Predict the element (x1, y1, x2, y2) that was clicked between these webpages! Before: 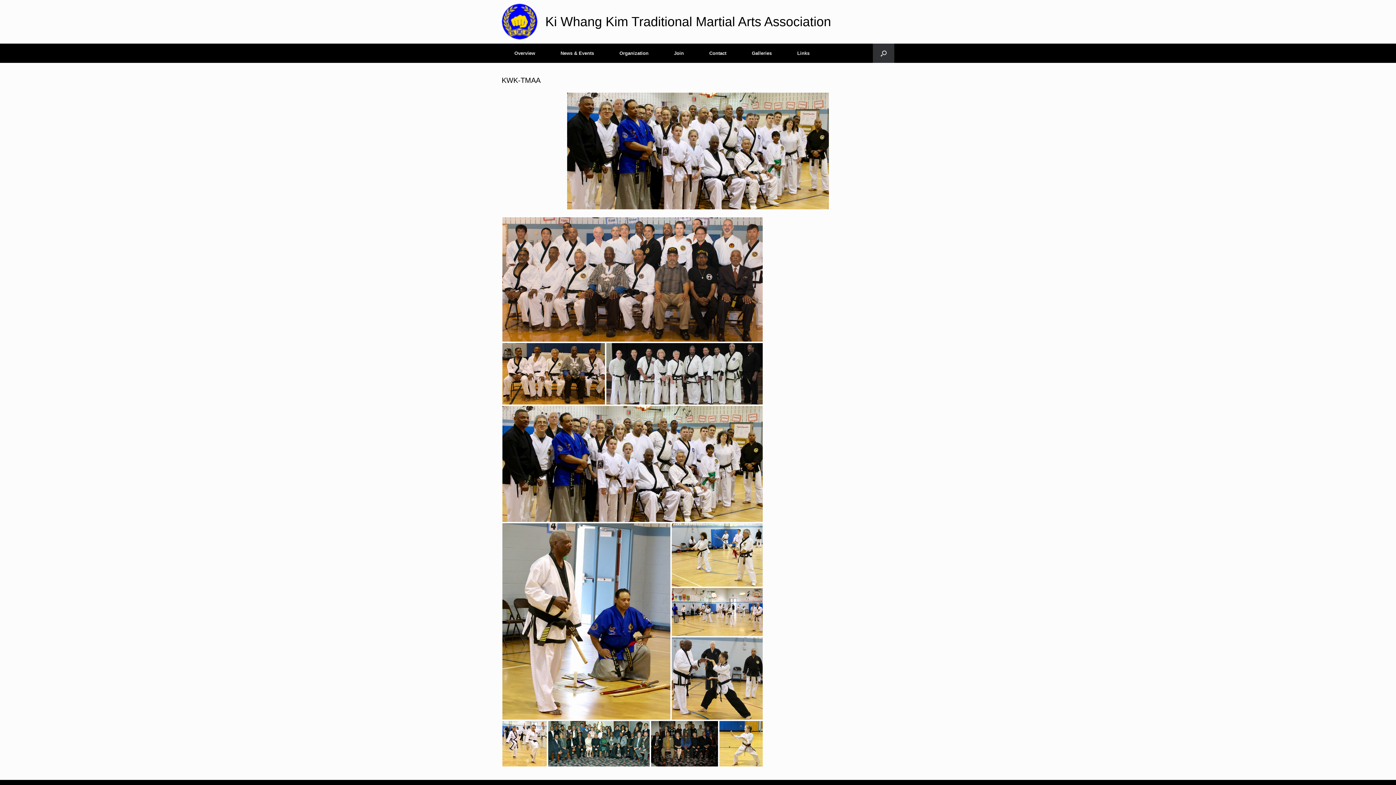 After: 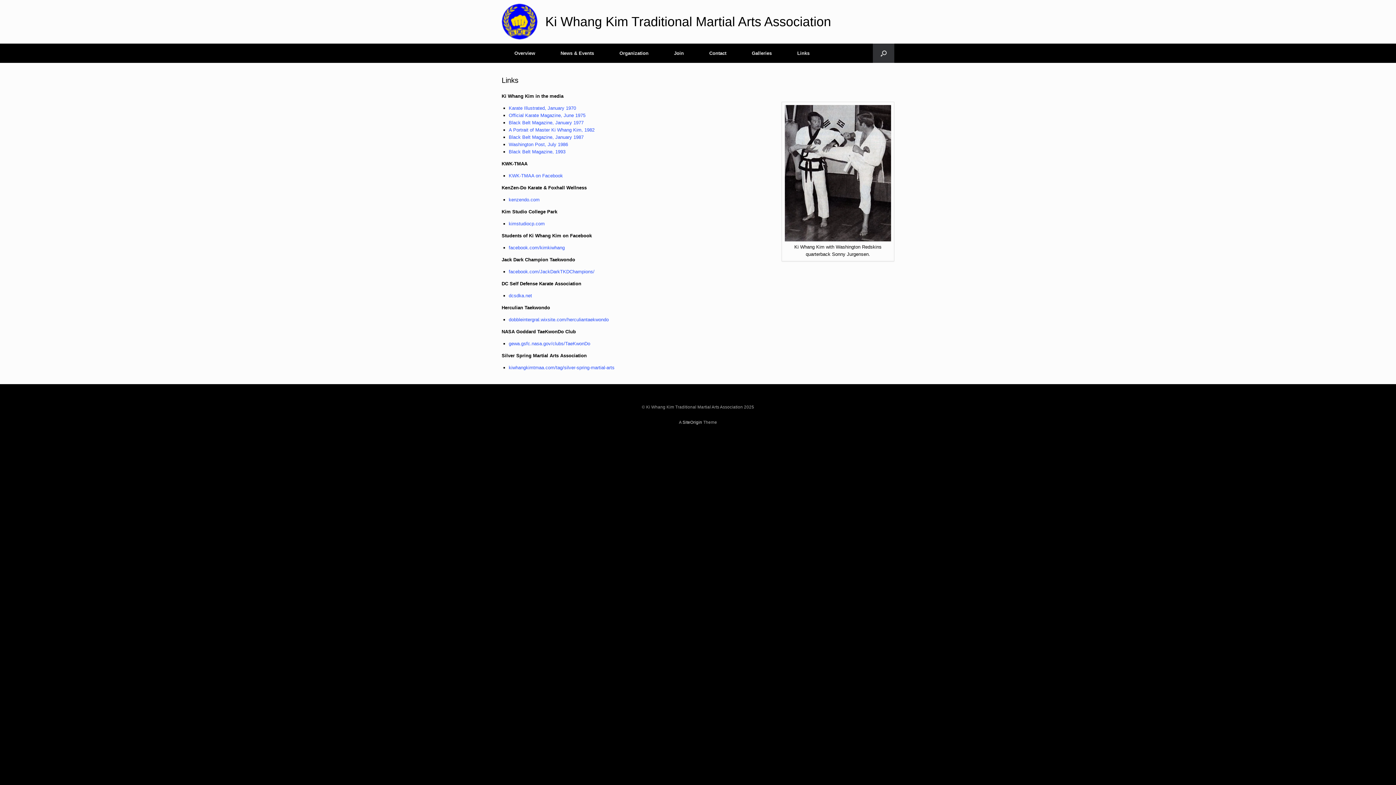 Action: label: Links bbox: (784, 43, 822, 62)